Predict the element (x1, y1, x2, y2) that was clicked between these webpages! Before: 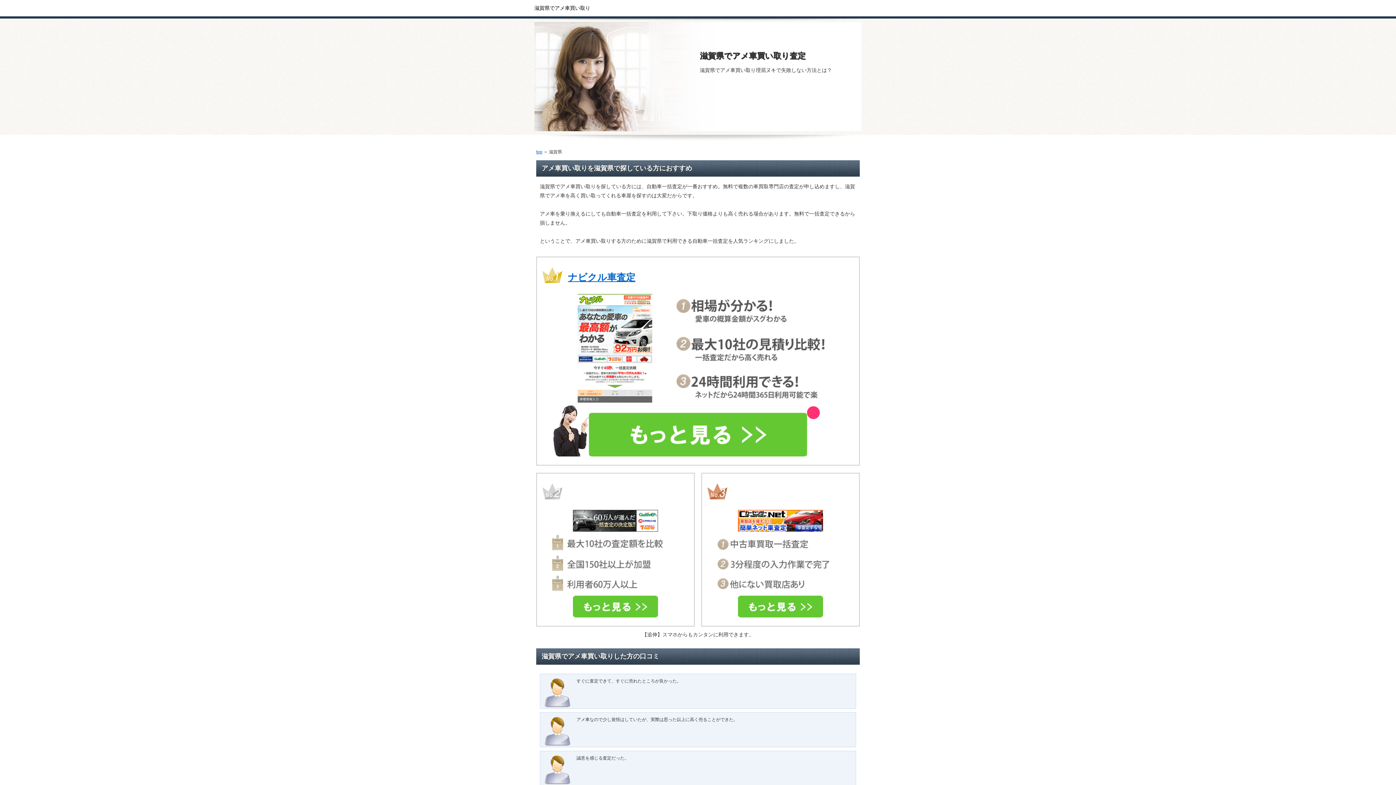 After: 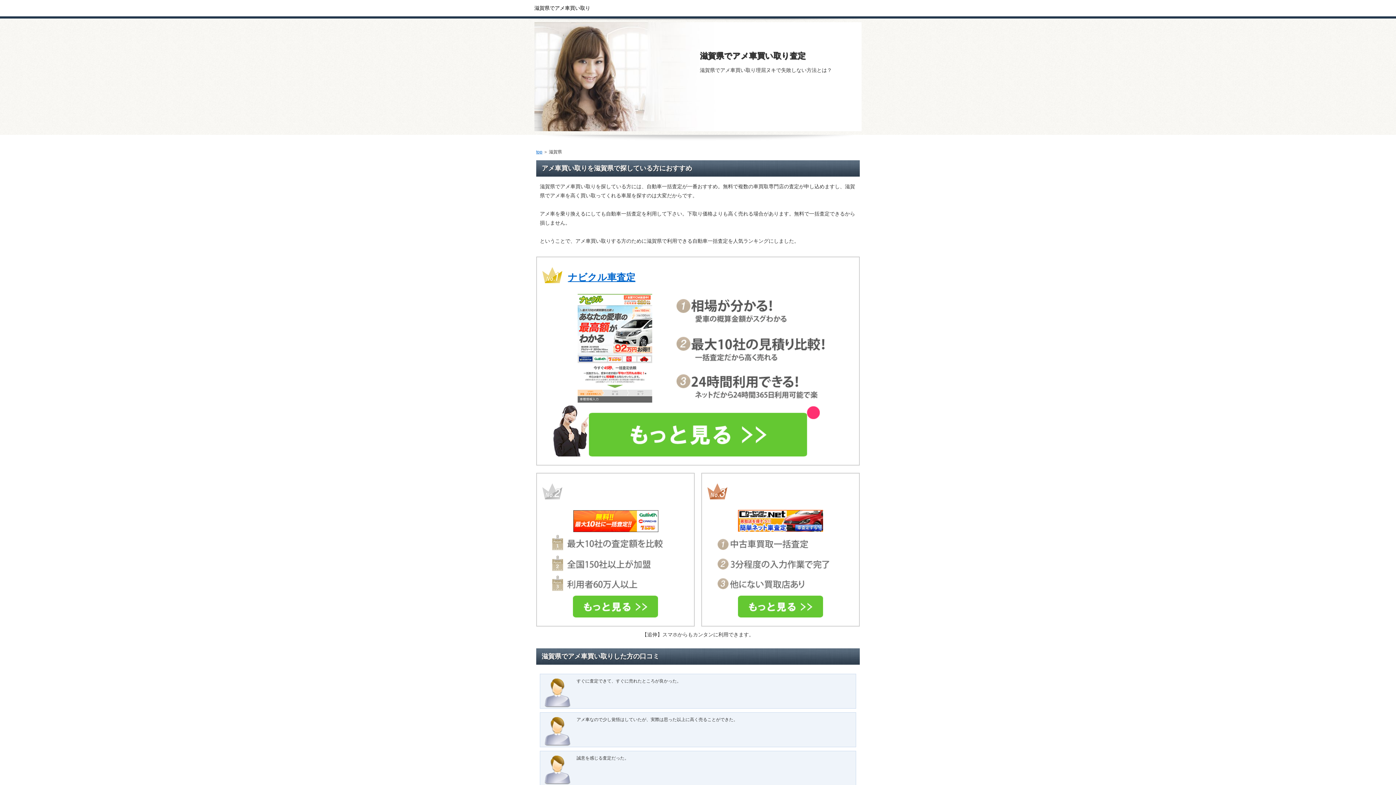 Action: bbox: (570, 530, 661, 536)